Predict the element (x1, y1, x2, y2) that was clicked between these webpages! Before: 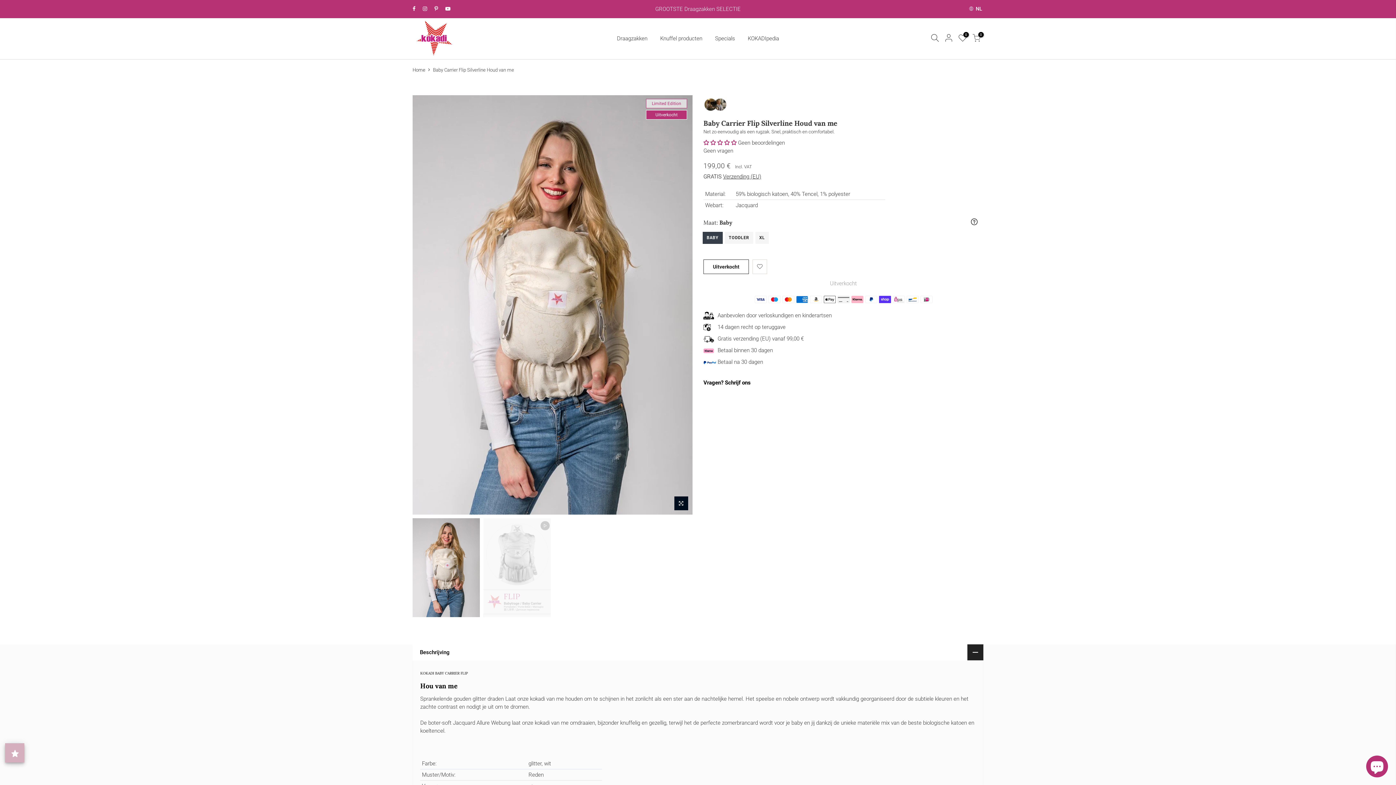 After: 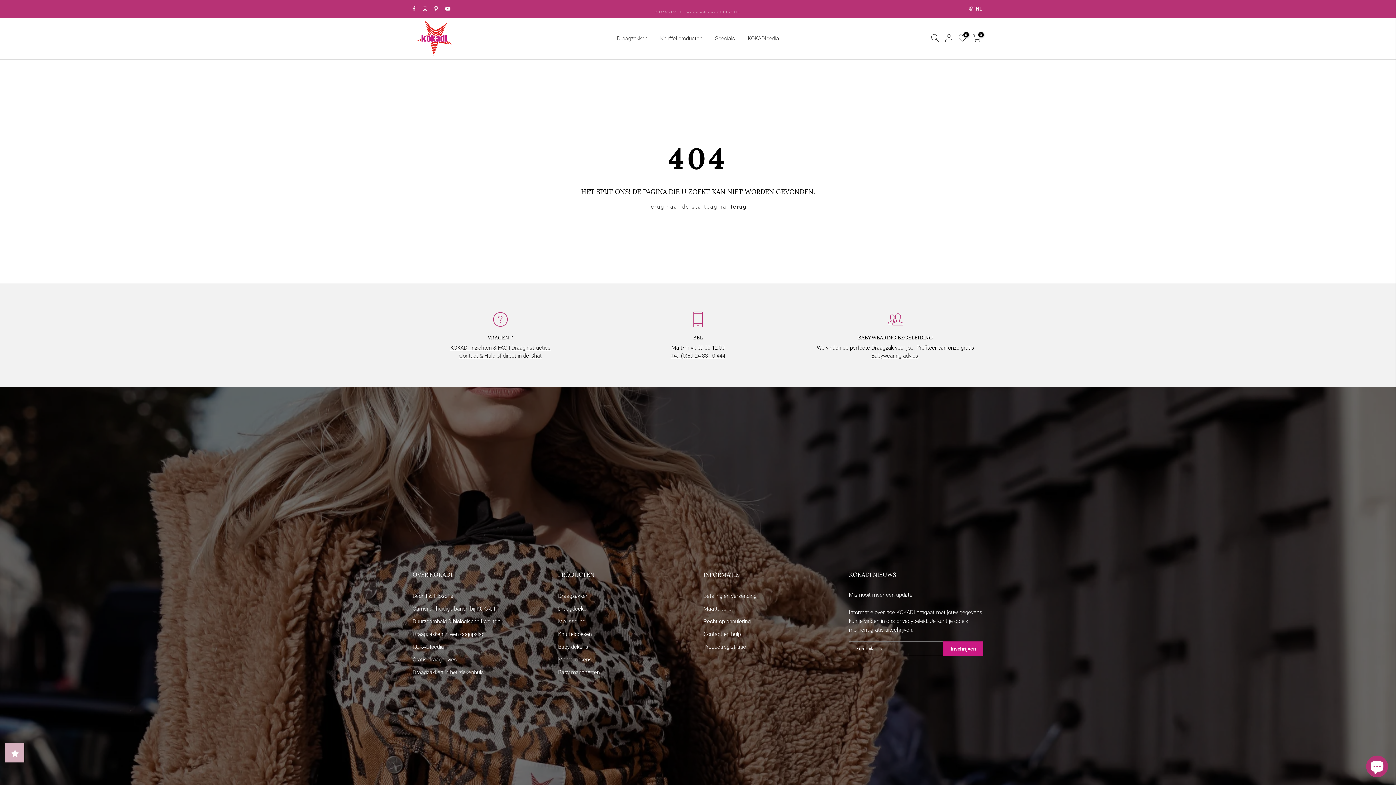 Action: label: Draagzakken bbox: (610, 26, 654, 51)